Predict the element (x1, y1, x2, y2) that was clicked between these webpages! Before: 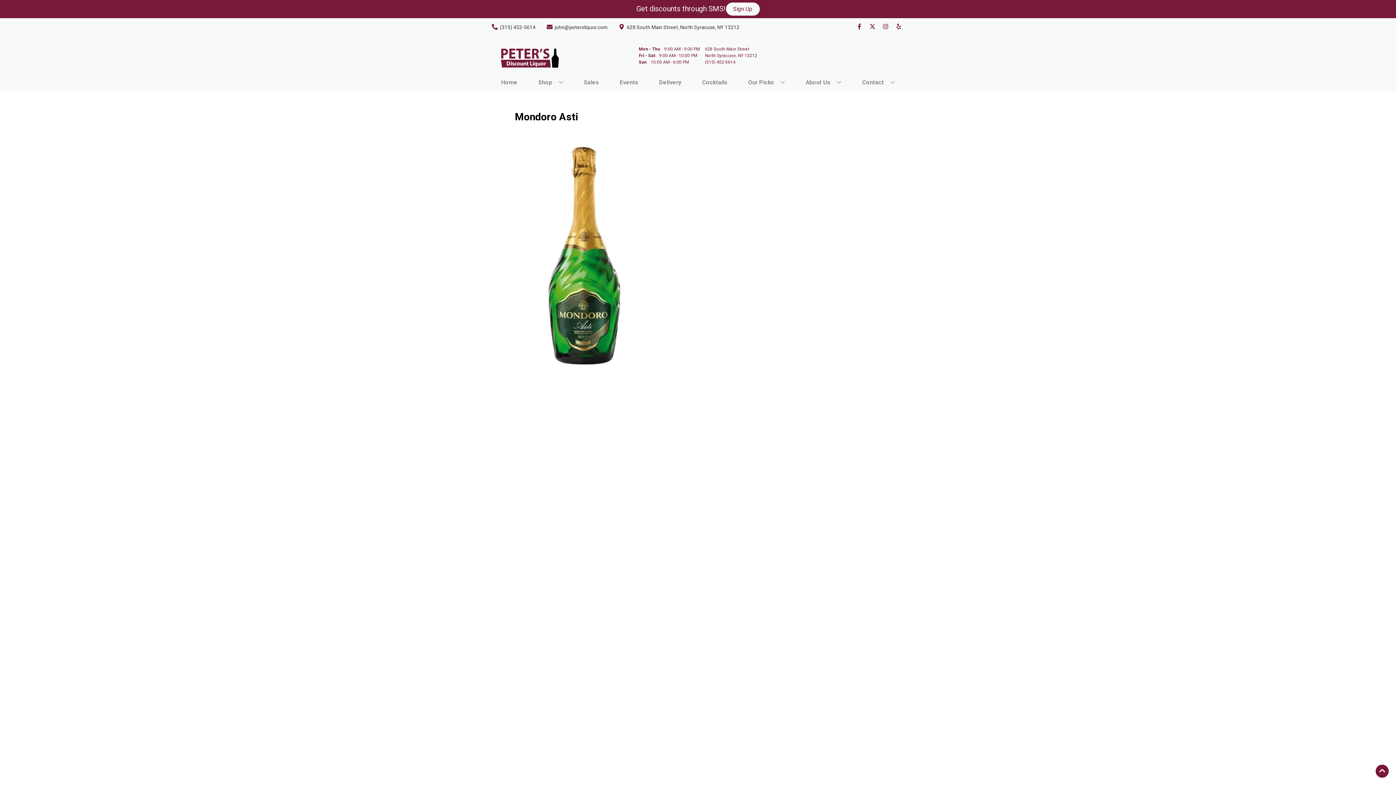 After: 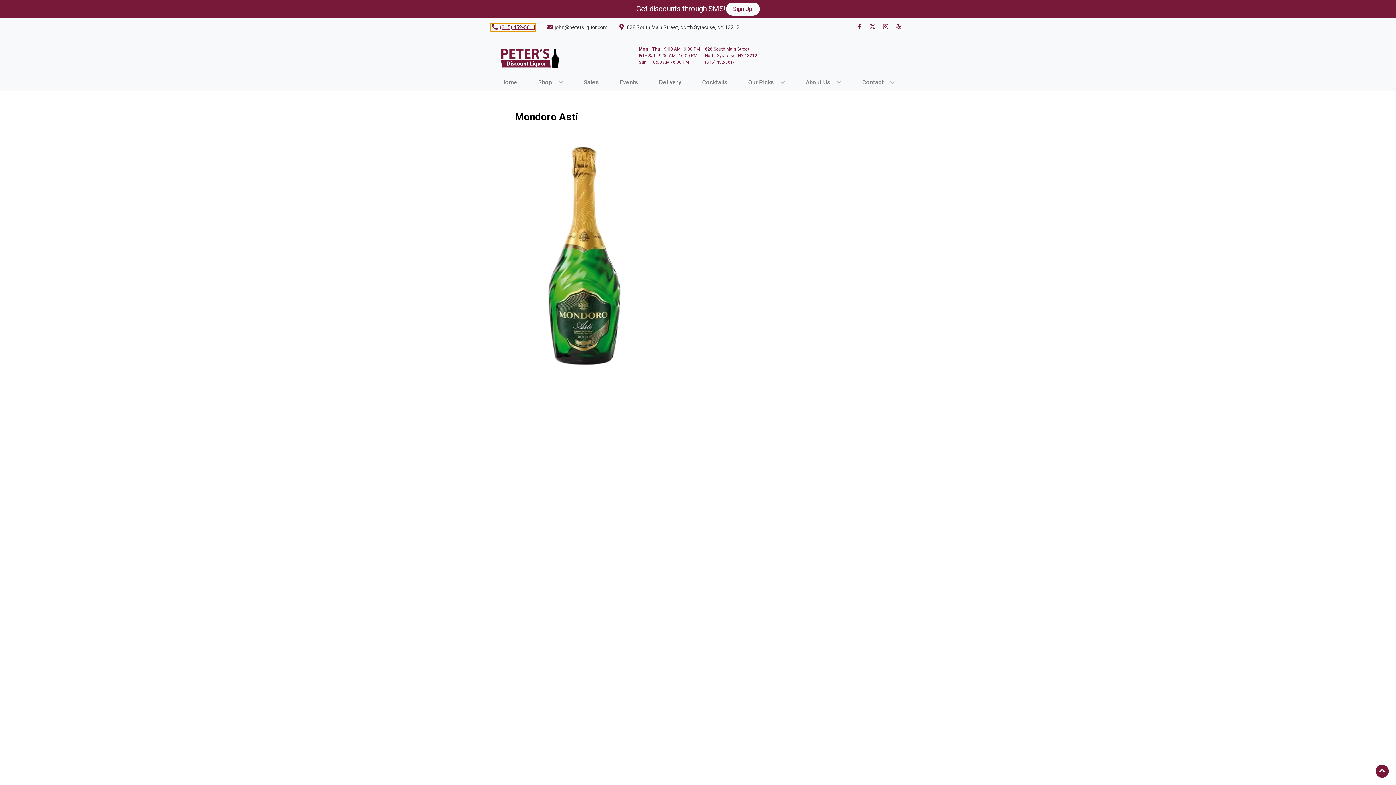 Action: label: Store number is (315) 452-5614 Clicking will open a link in a new tab bbox: (490, 23, 535, 31)